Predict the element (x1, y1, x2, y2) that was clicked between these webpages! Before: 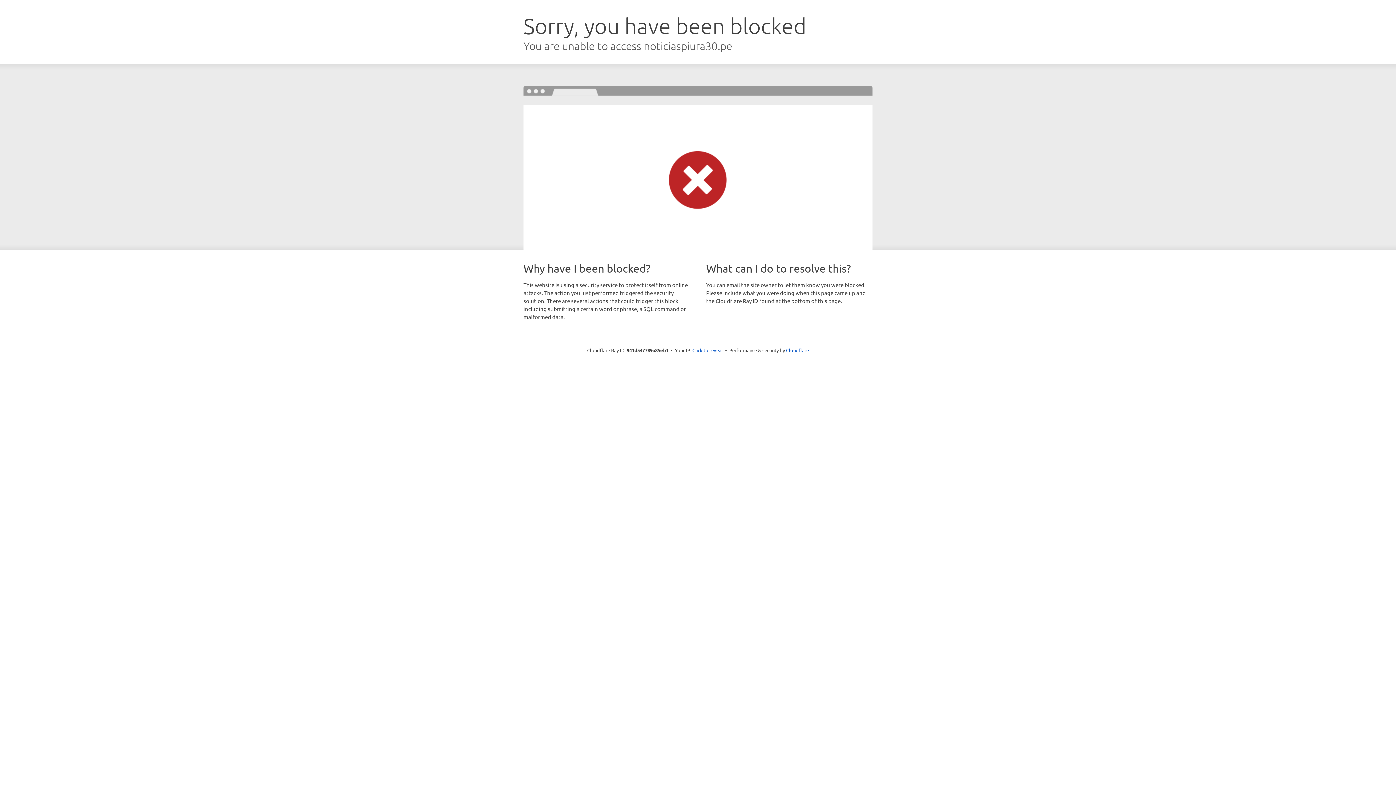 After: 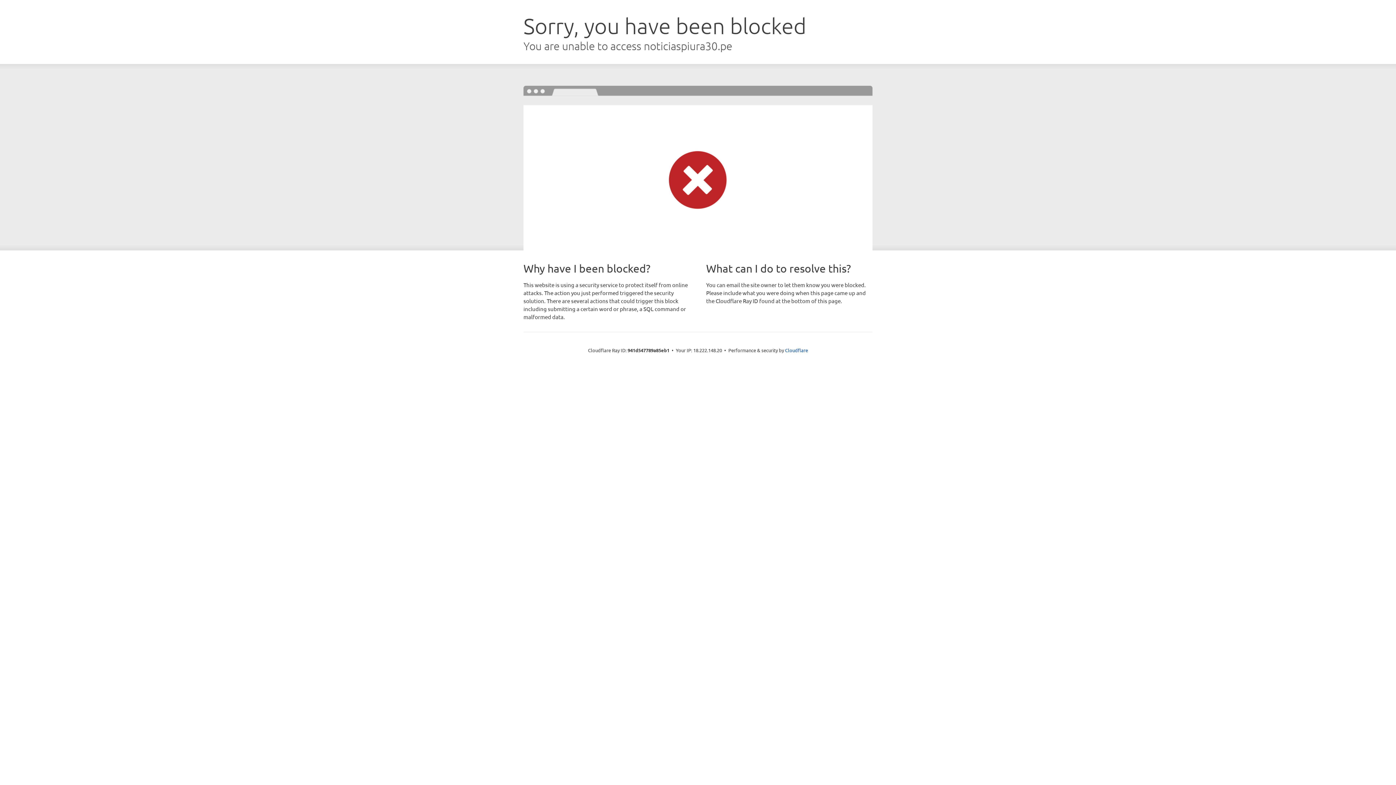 Action: label: Click to reveal bbox: (692, 346, 723, 353)